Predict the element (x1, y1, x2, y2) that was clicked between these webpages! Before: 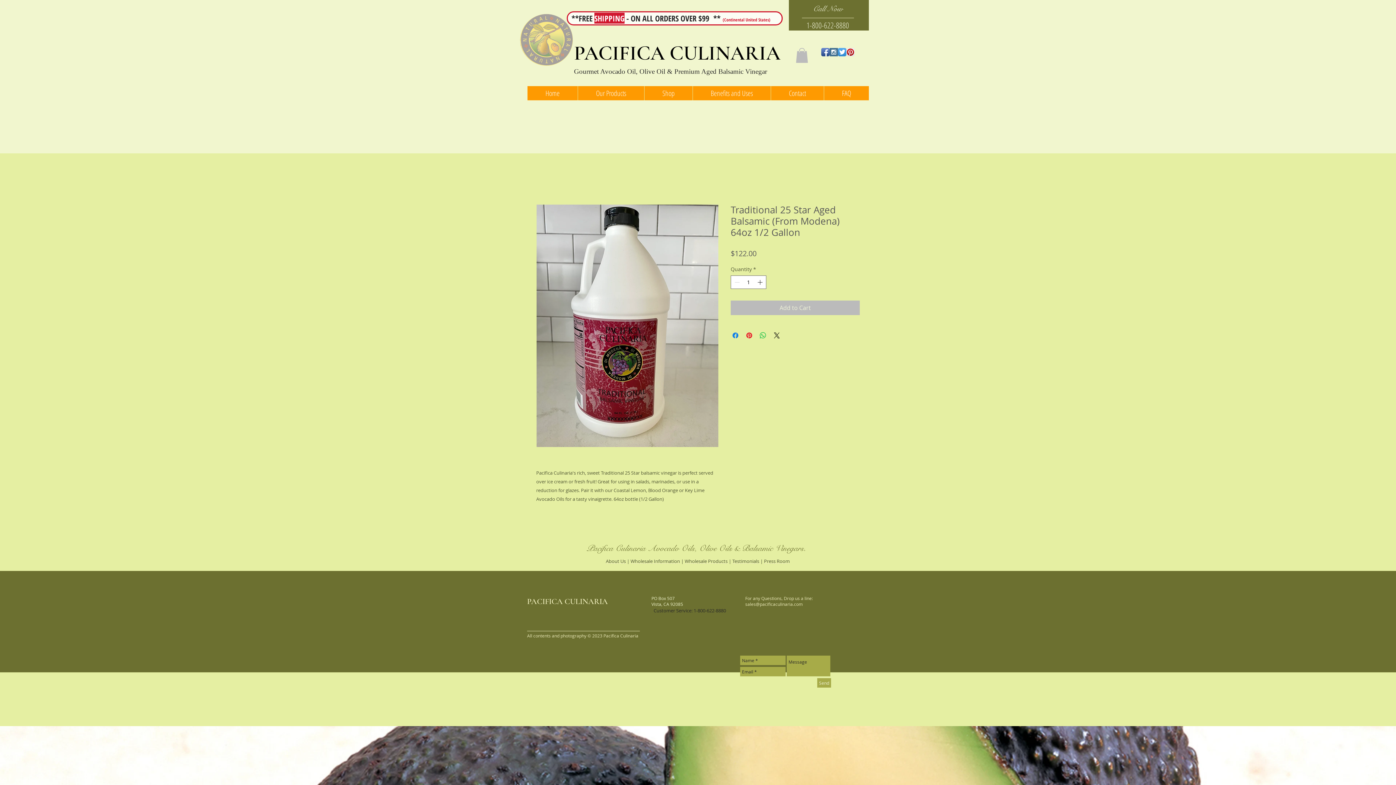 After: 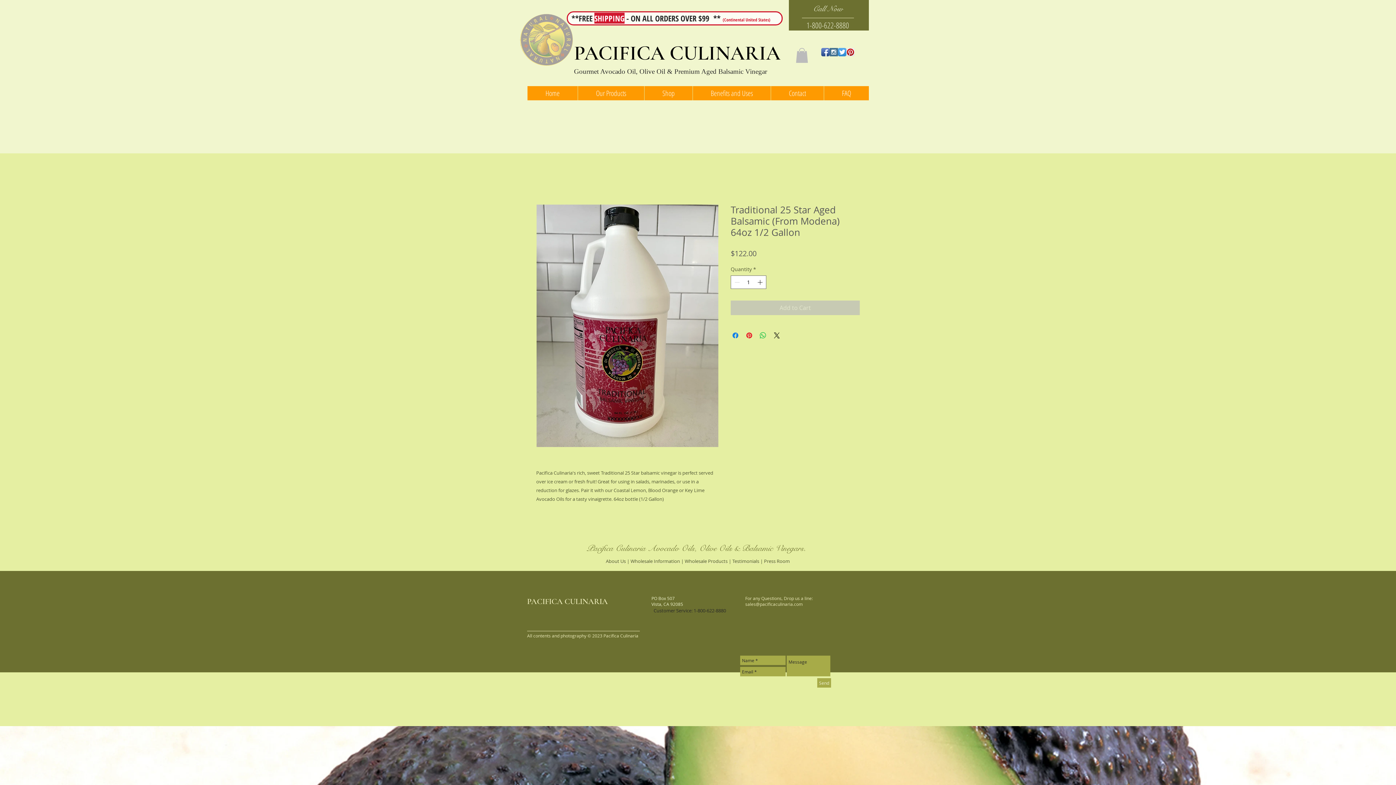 Action: label: Add to Cart bbox: (730, 300, 860, 315)